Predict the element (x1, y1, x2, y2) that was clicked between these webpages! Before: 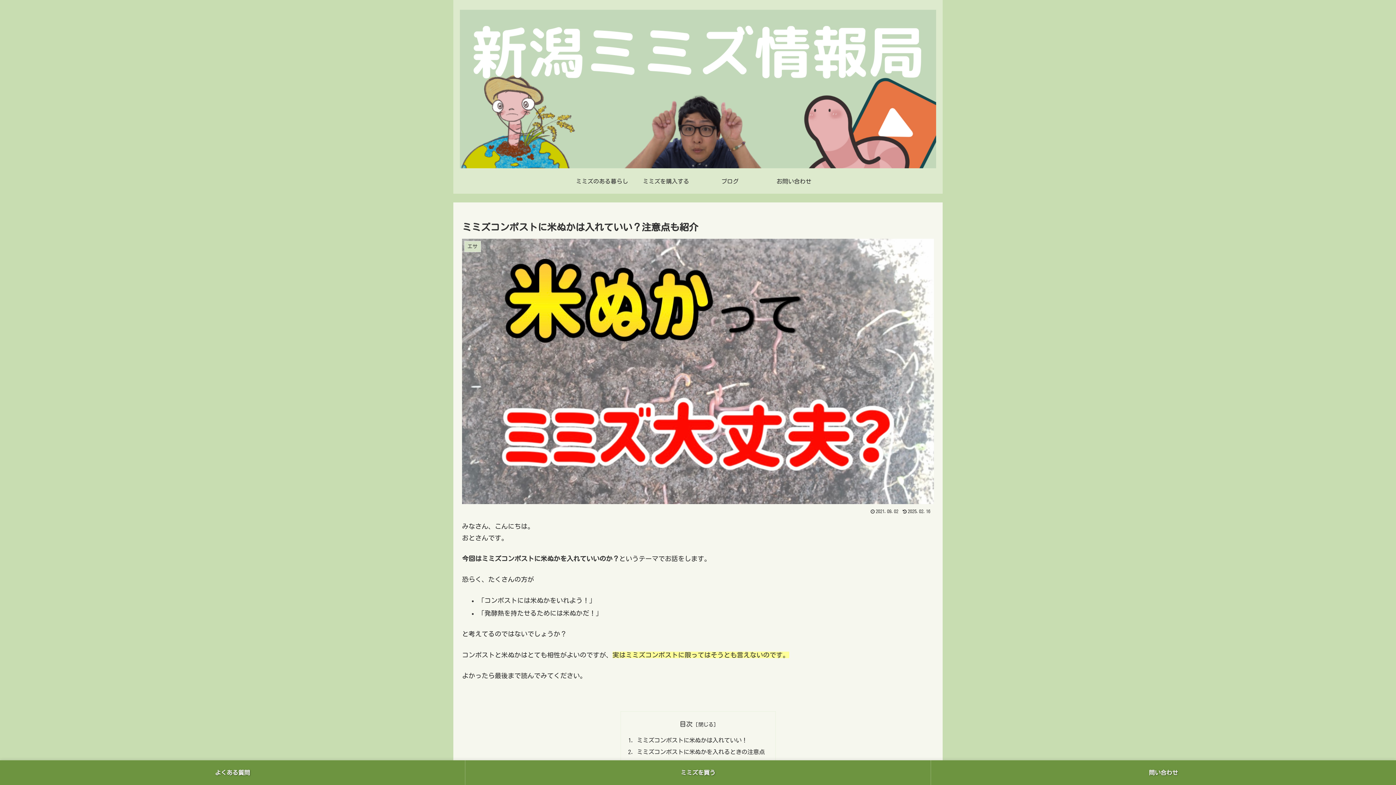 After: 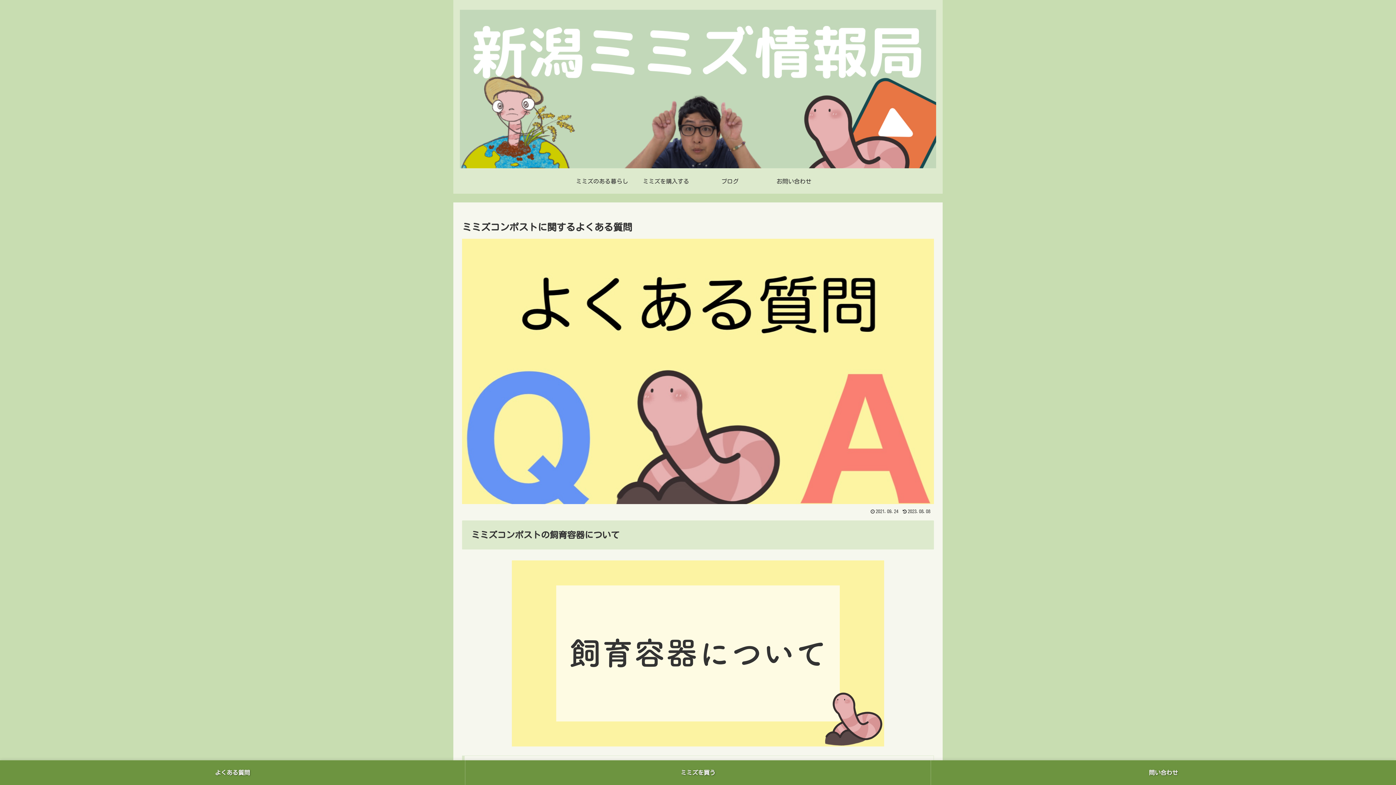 Action: bbox: (0, 760, 465, 785) label: よくある質問